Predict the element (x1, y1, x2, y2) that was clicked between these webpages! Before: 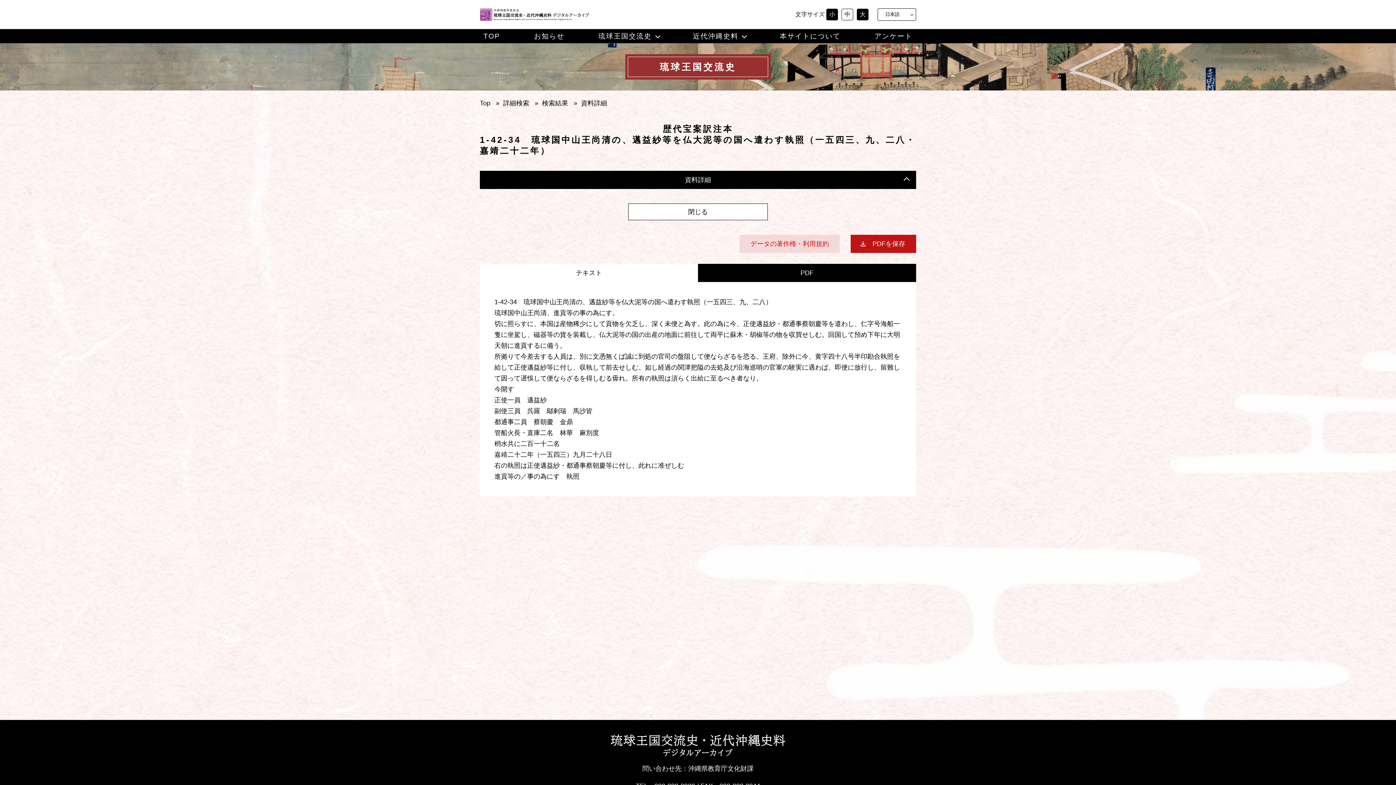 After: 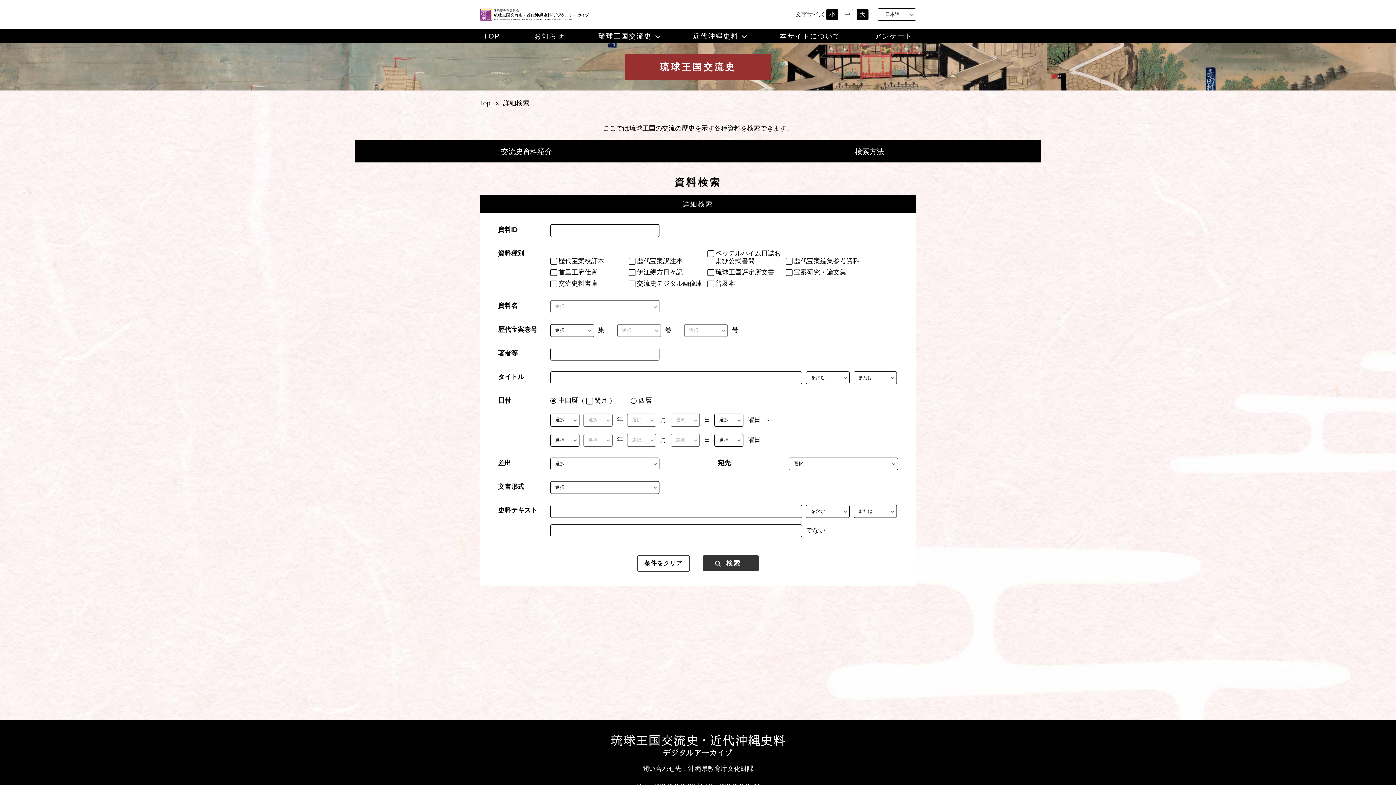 Action: bbox: (503, 99, 529, 106) label: 詳細検索